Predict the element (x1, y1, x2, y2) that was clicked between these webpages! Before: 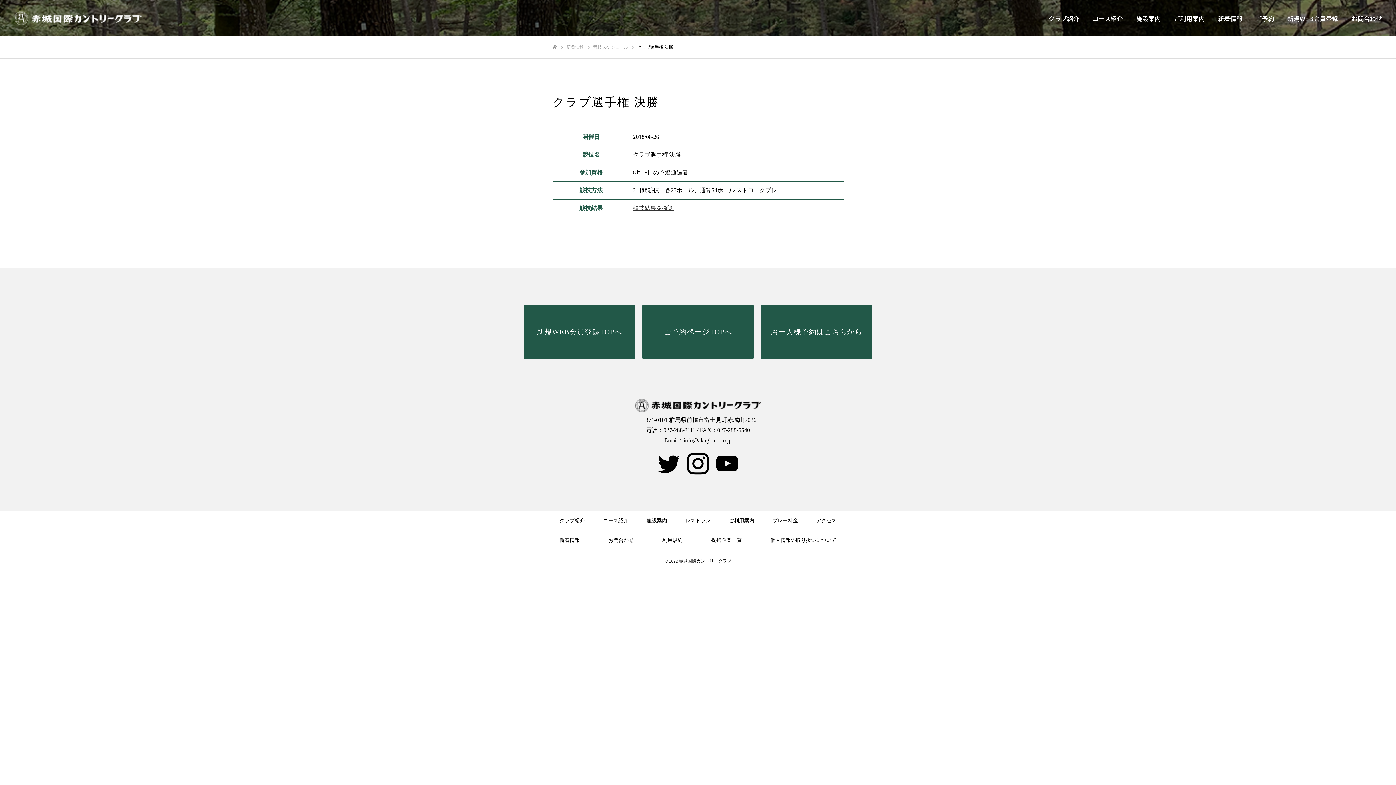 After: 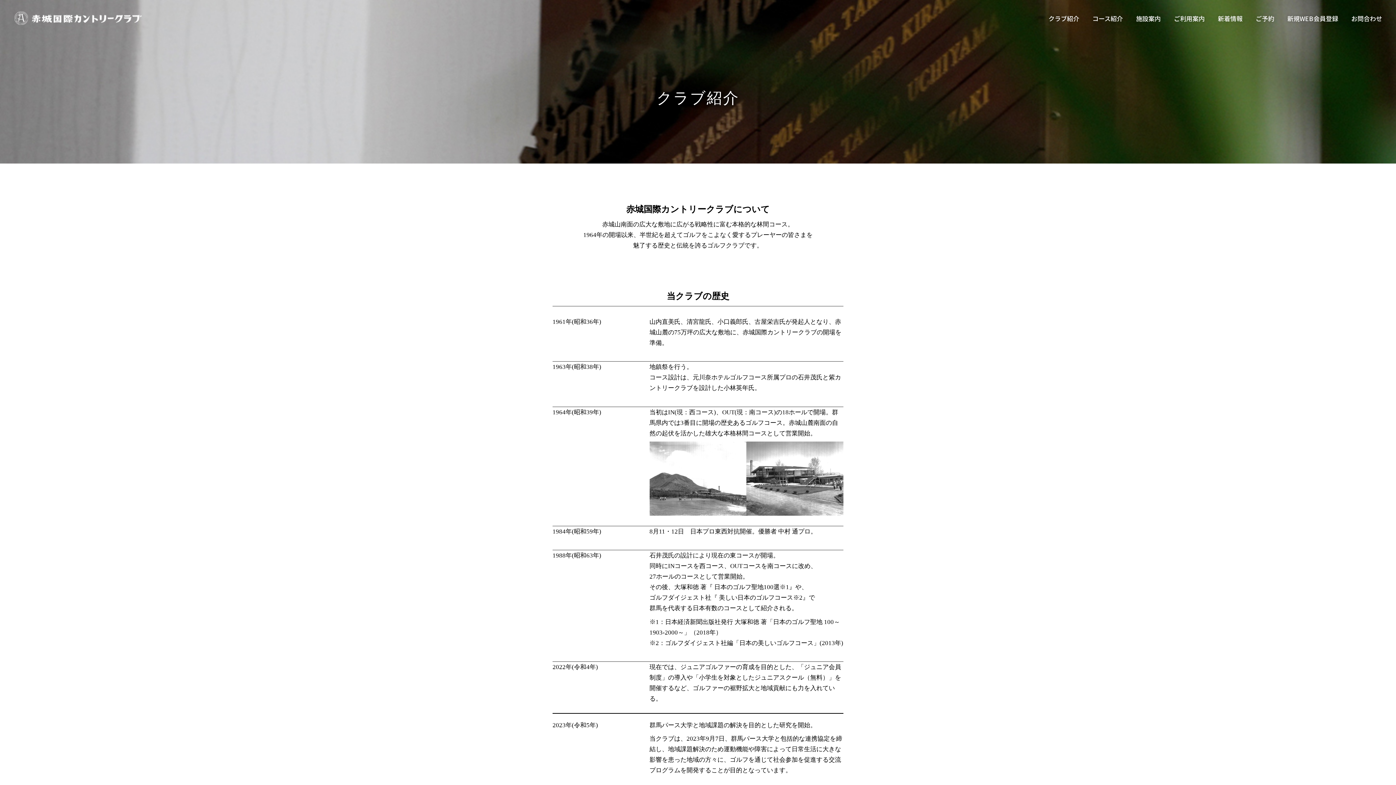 Action: bbox: (1042, 0, 1086, 36) label: クラブ紹介